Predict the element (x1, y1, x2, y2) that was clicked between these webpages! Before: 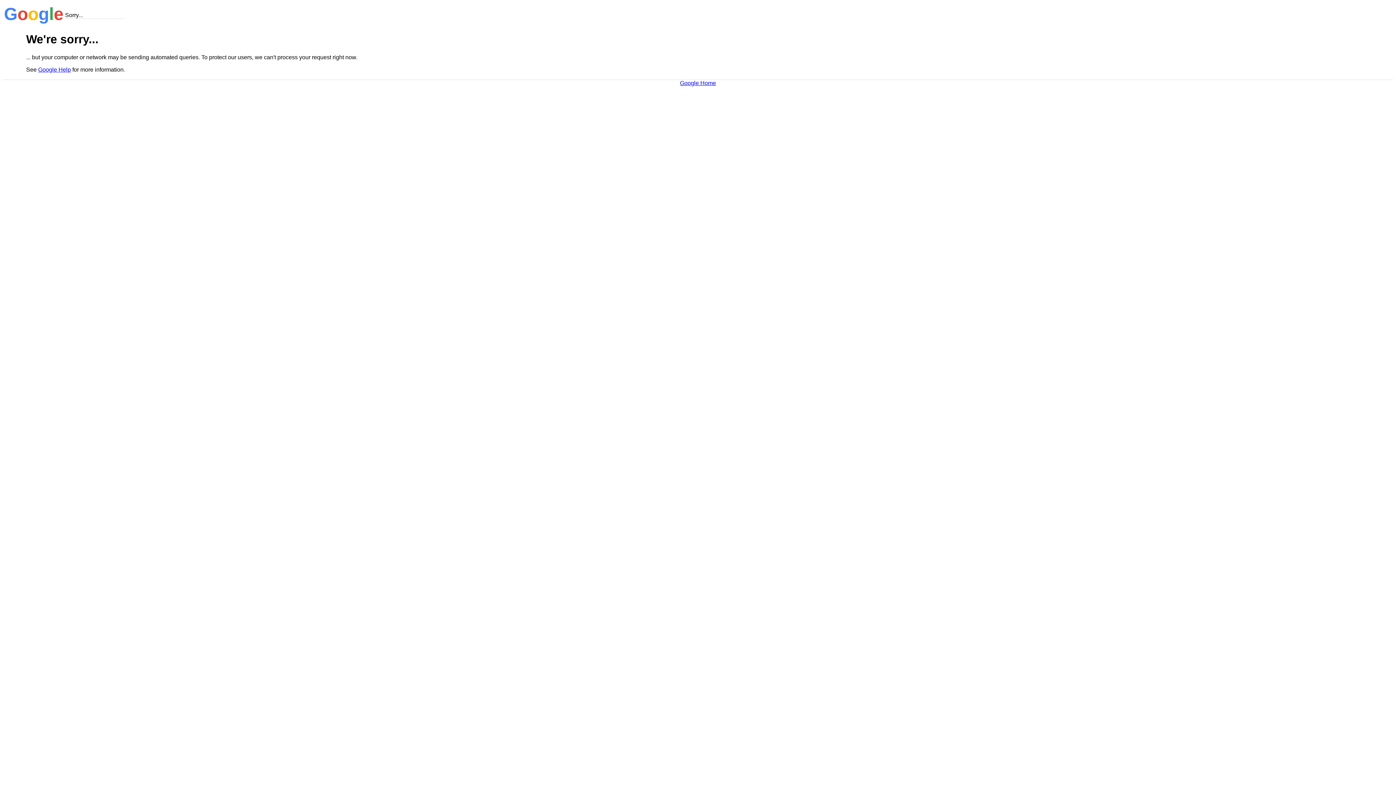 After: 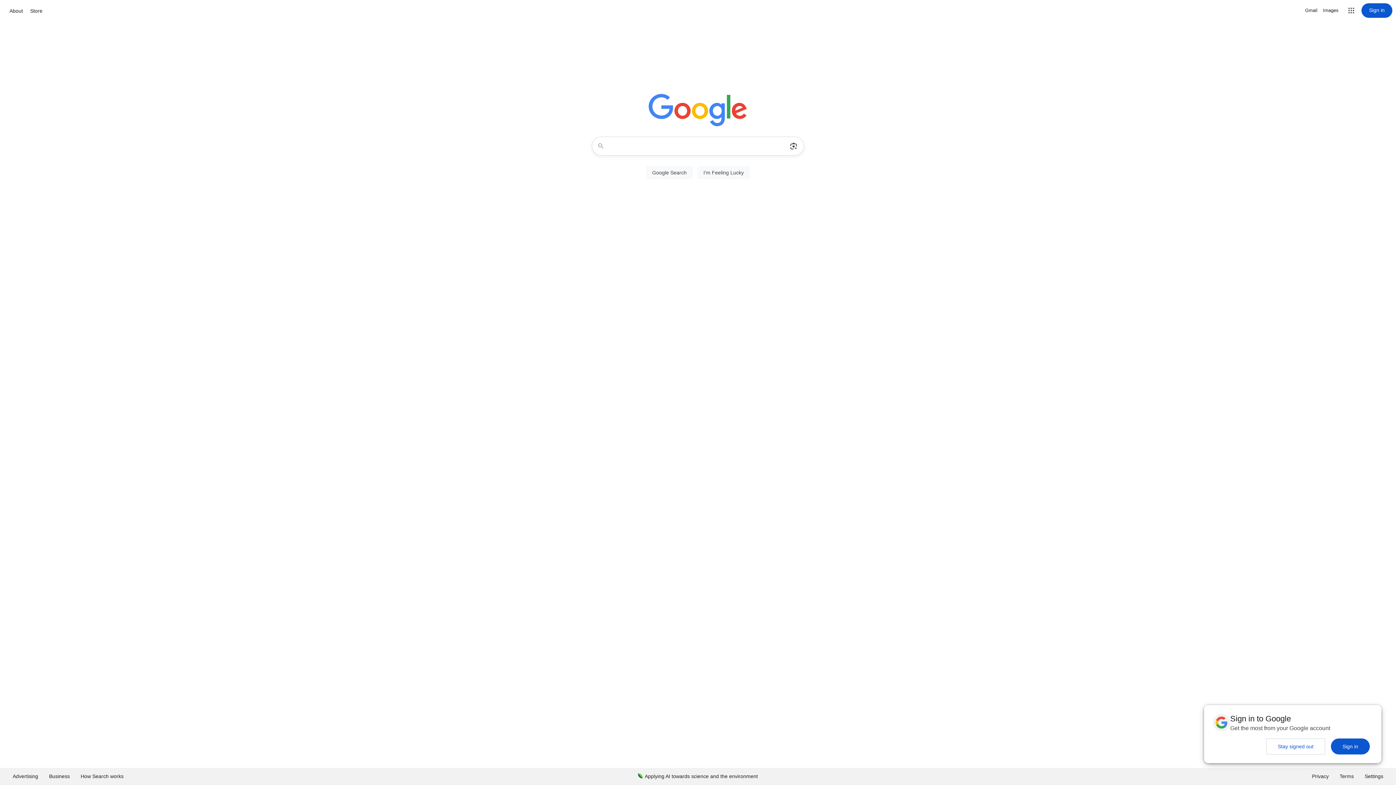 Action: bbox: (680, 79, 716, 86) label: Google Home